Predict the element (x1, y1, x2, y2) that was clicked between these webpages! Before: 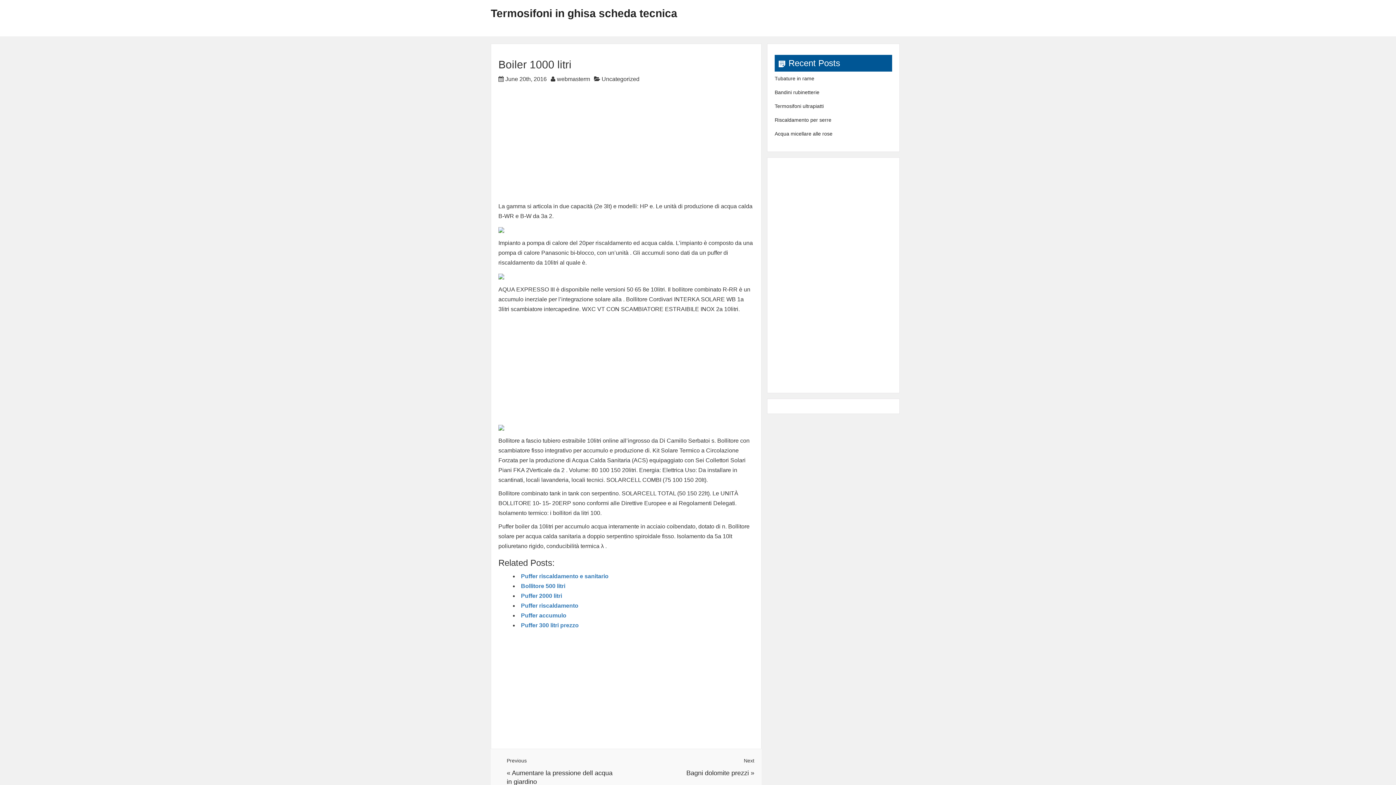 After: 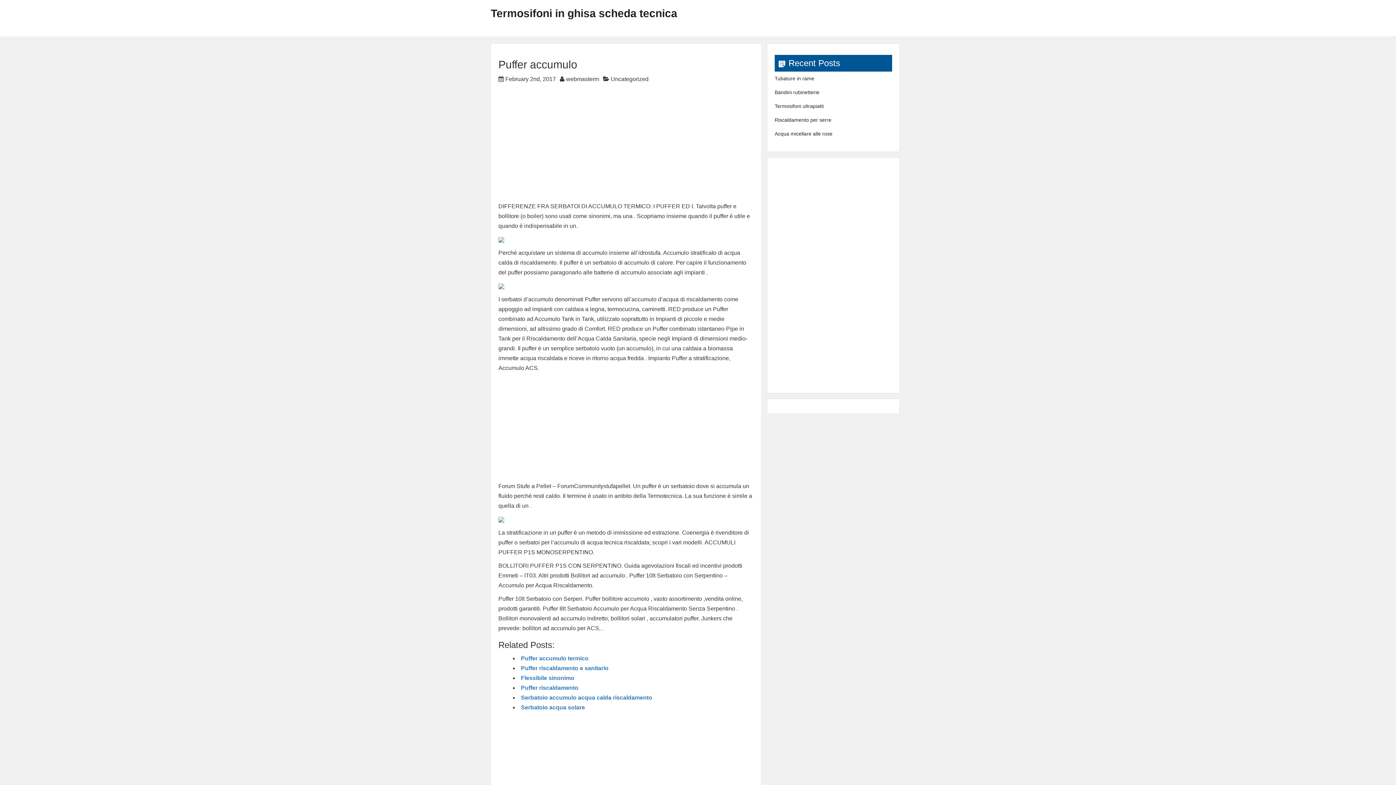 Action: label: Puffer accumulo bbox: (521, 612, 566, 618)